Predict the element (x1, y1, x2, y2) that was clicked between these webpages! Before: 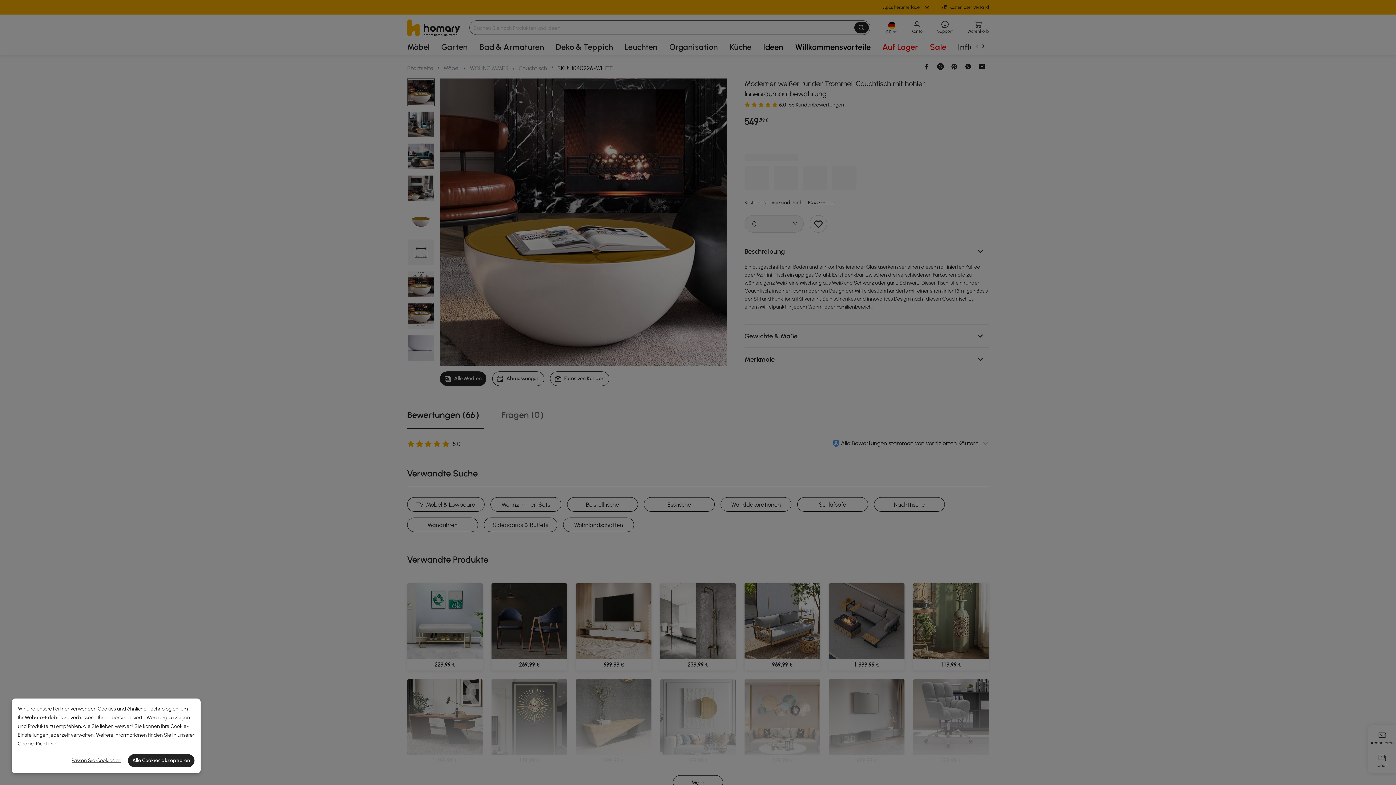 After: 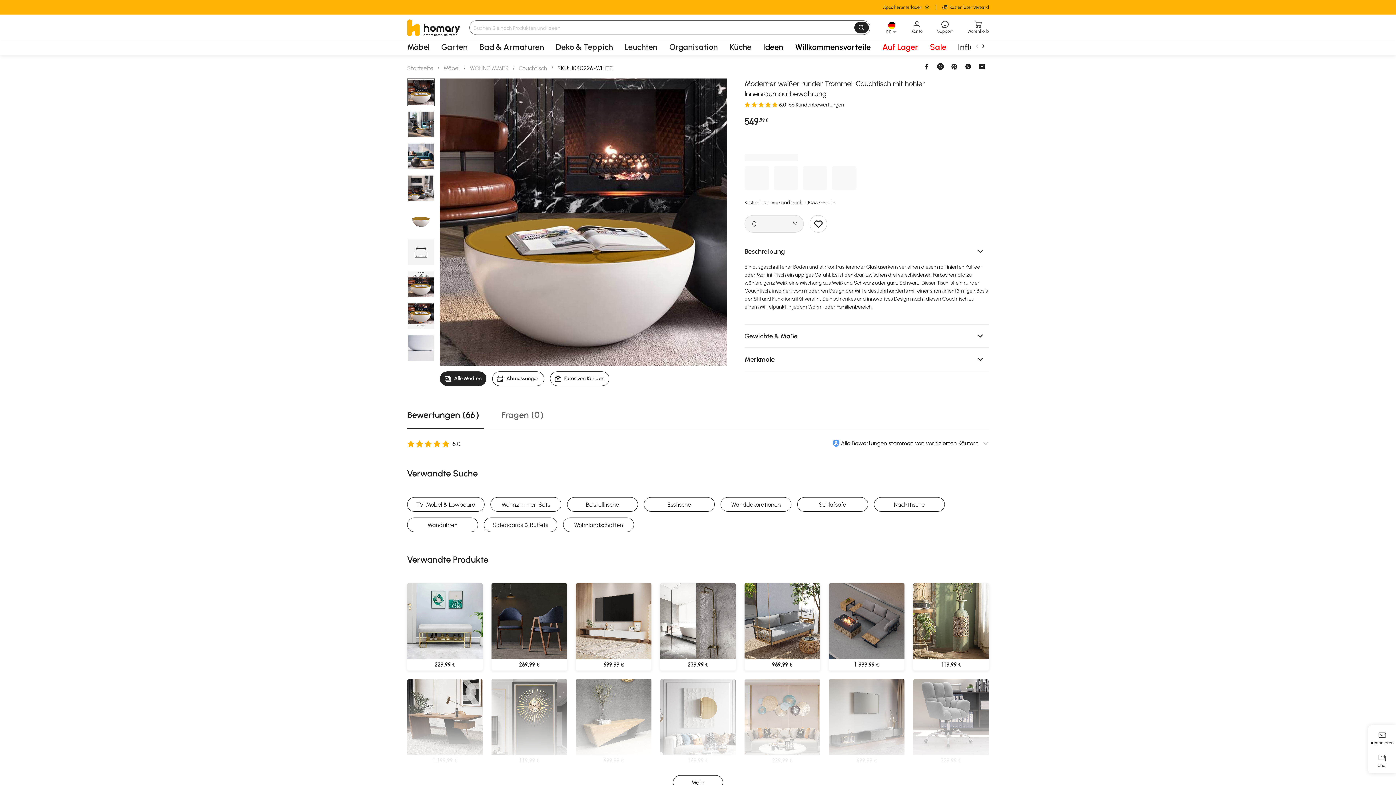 Action: label: Alle Cookies akzeptieren bbox: (128, 754, 194, 767)